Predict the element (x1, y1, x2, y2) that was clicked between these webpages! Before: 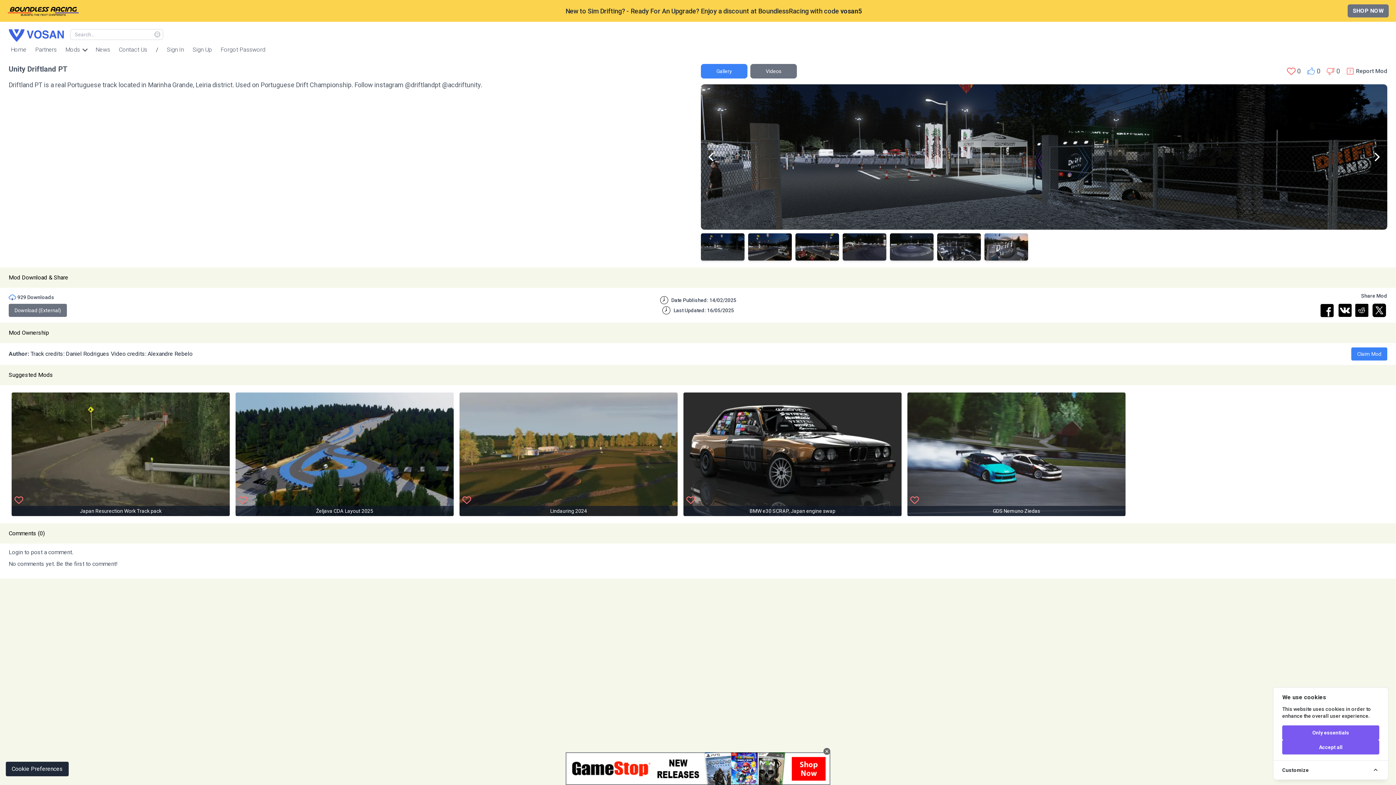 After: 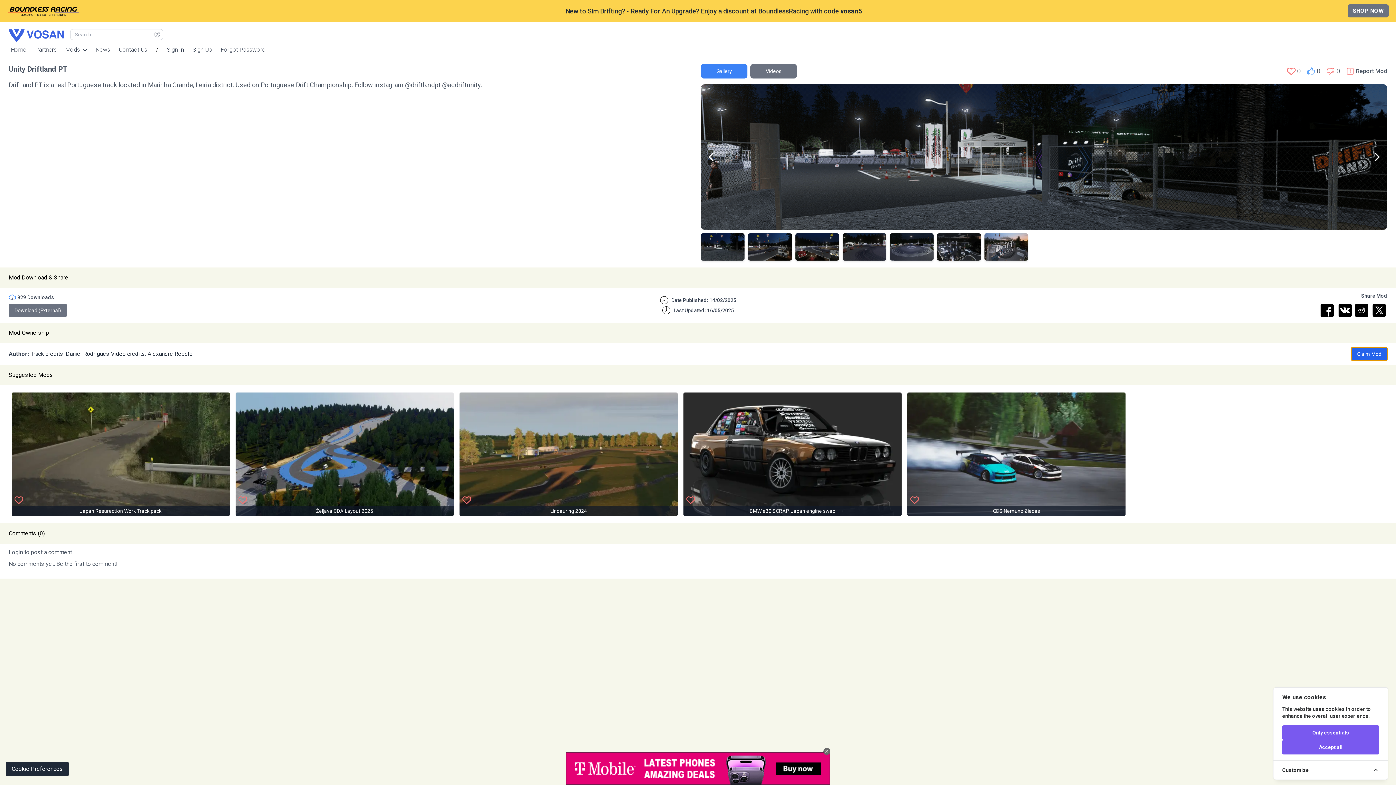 Action: bbox: (1351, 347, 1387, 360) label: Claim Mod